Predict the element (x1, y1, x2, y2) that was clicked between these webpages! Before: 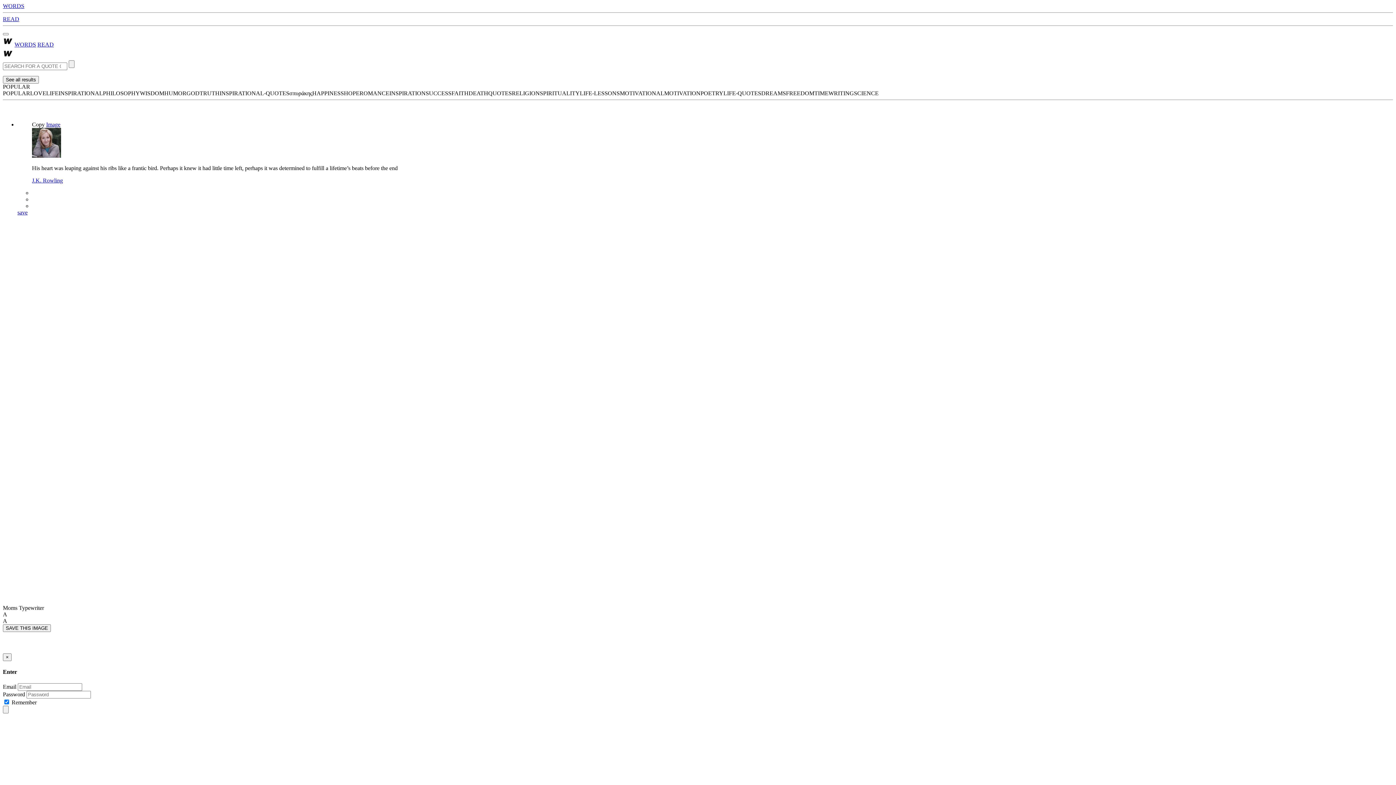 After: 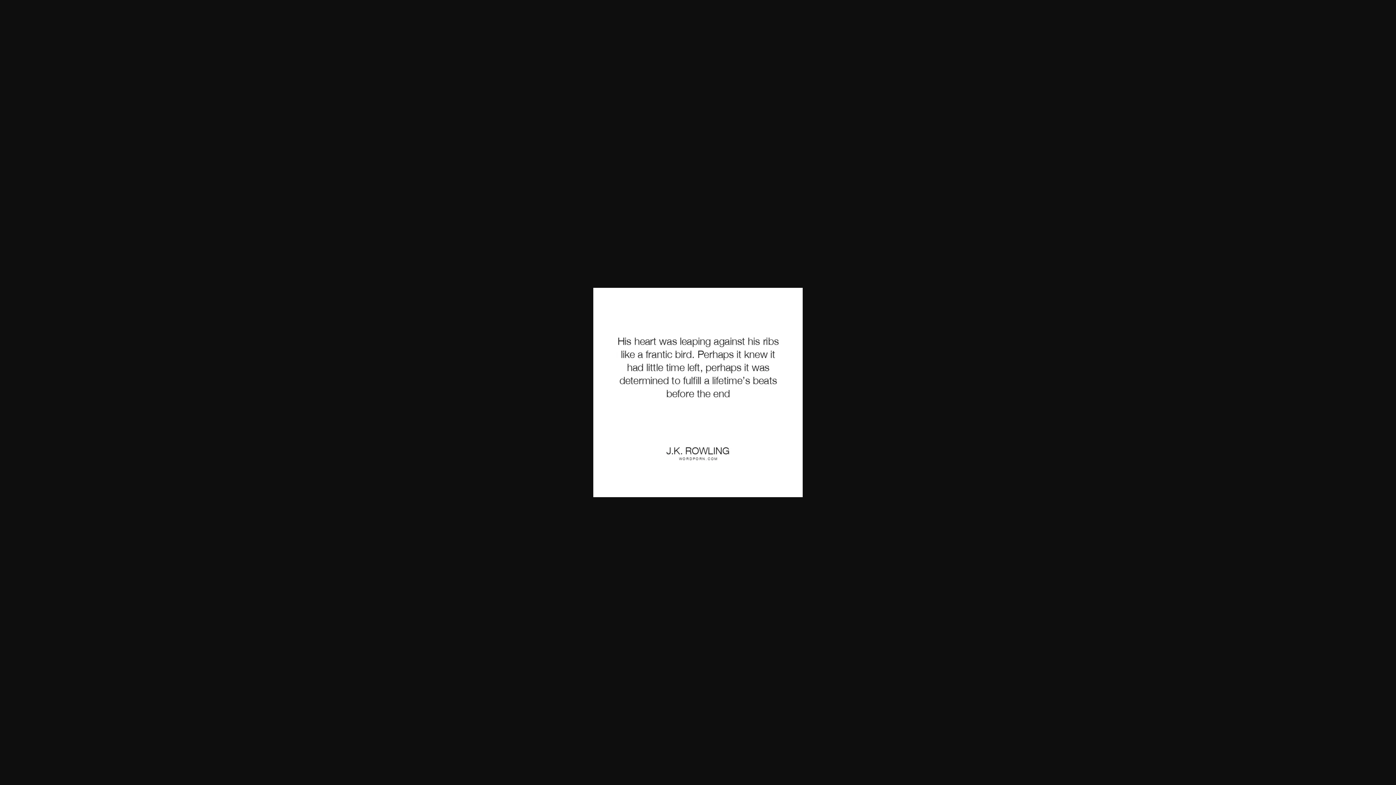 Action: bbox: (17, 209, 27, 215) label: save